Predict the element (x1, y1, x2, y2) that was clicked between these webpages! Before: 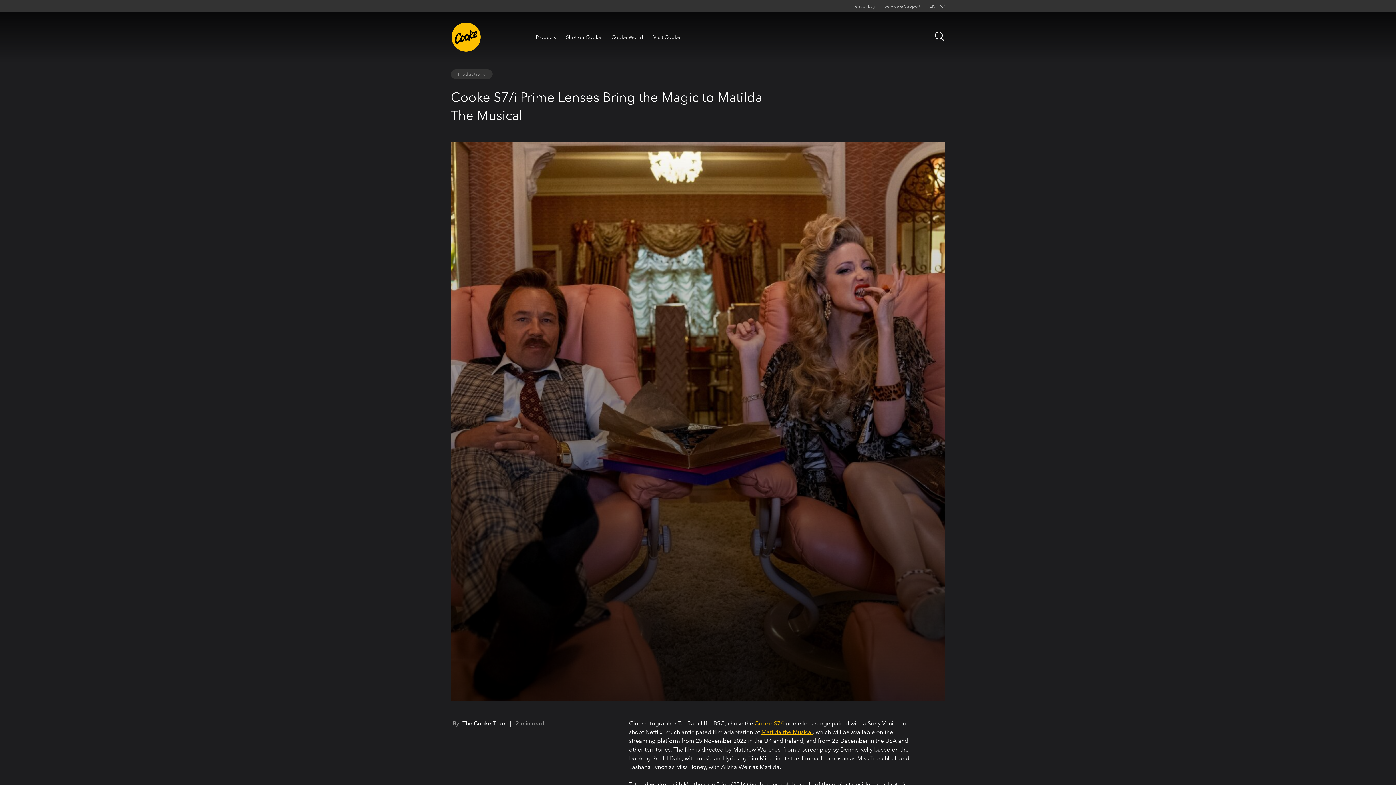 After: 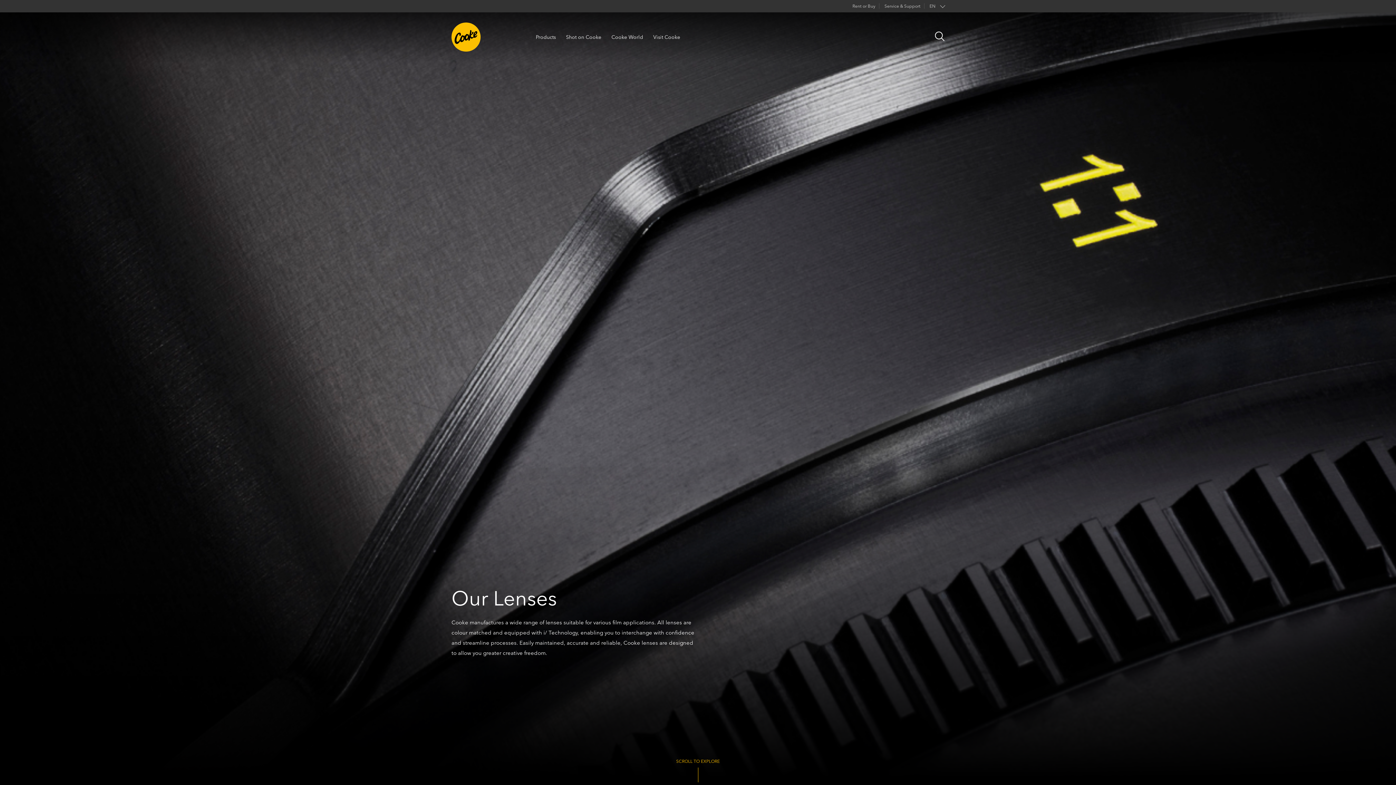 Action: label: Products bbox: (536, 33, 556, 40)